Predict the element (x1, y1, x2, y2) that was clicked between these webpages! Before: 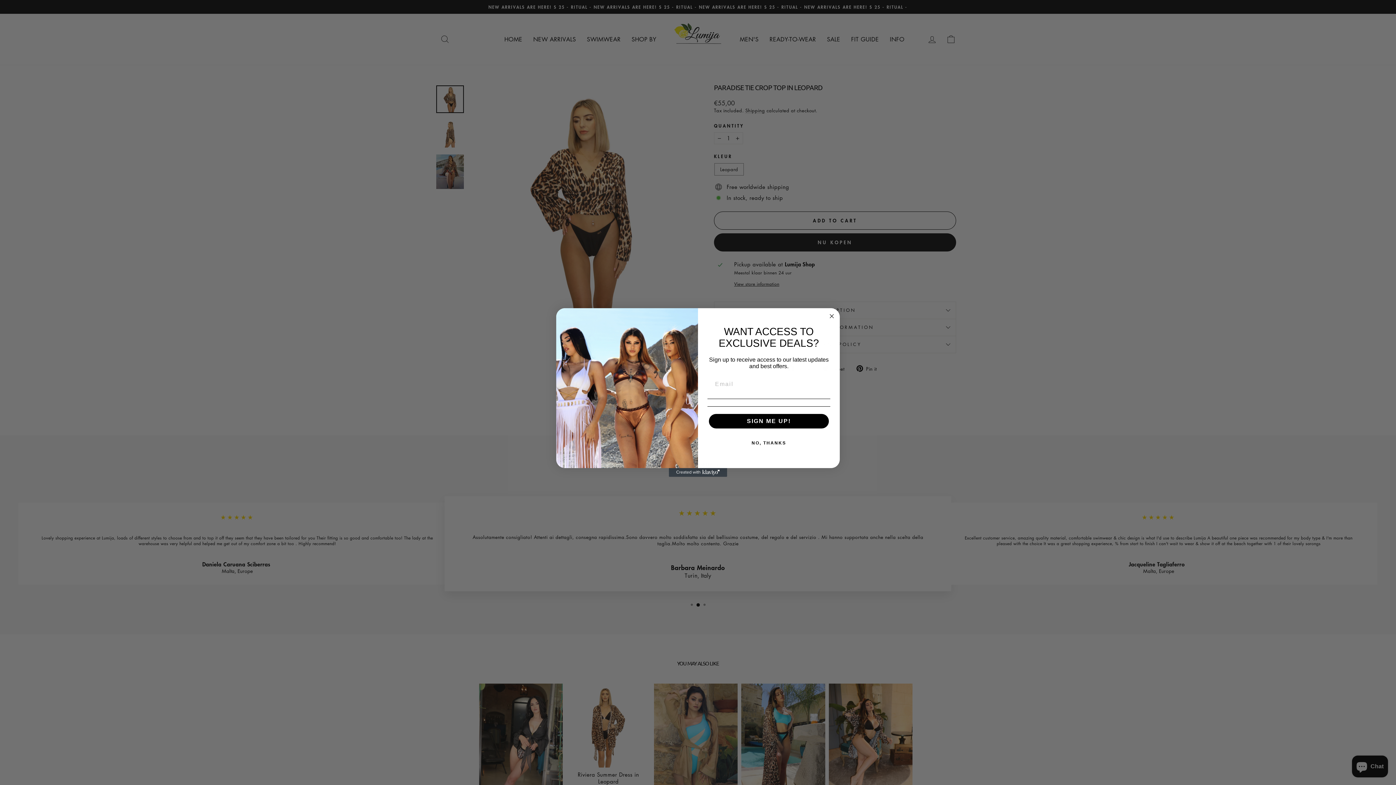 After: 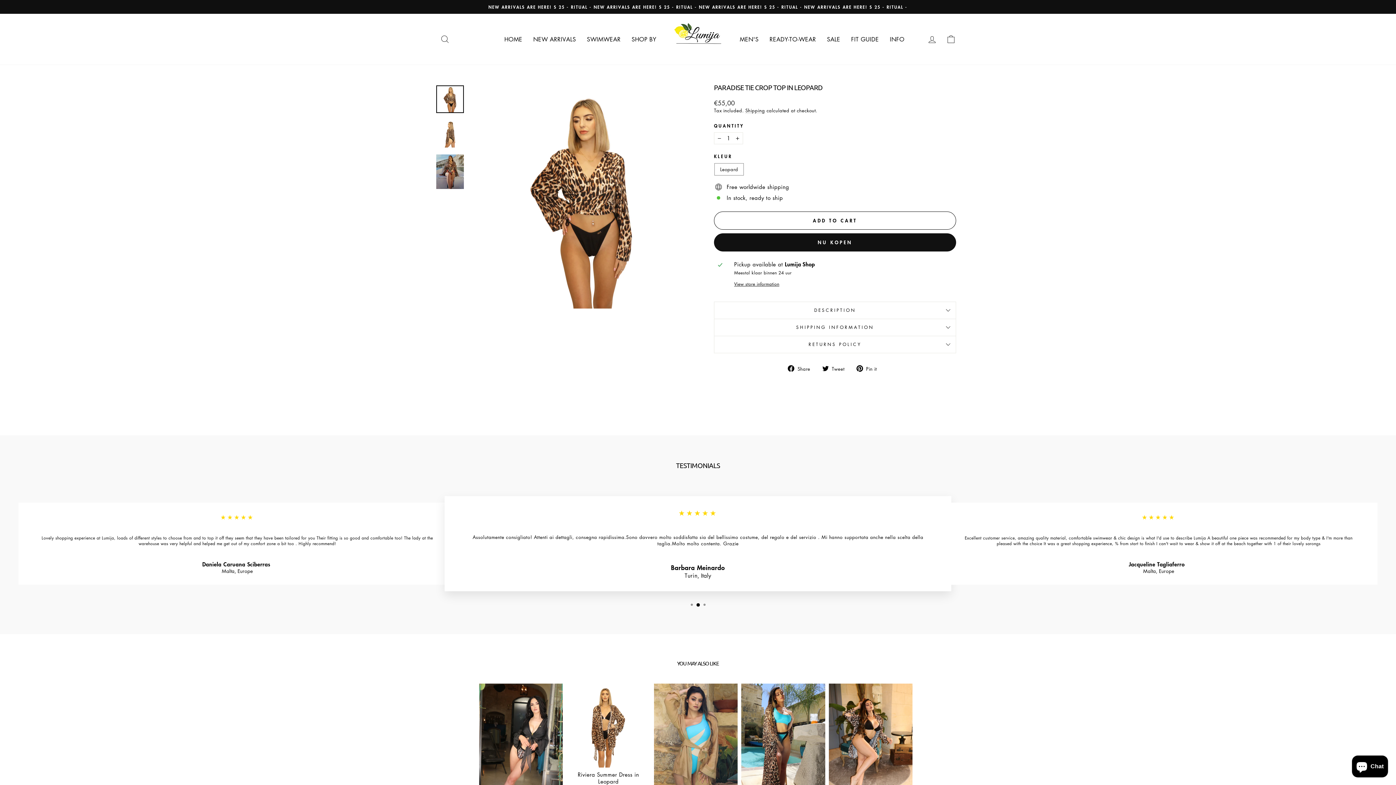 Action: label: NO, THANKS bbox: (707, 435, 830, 450)